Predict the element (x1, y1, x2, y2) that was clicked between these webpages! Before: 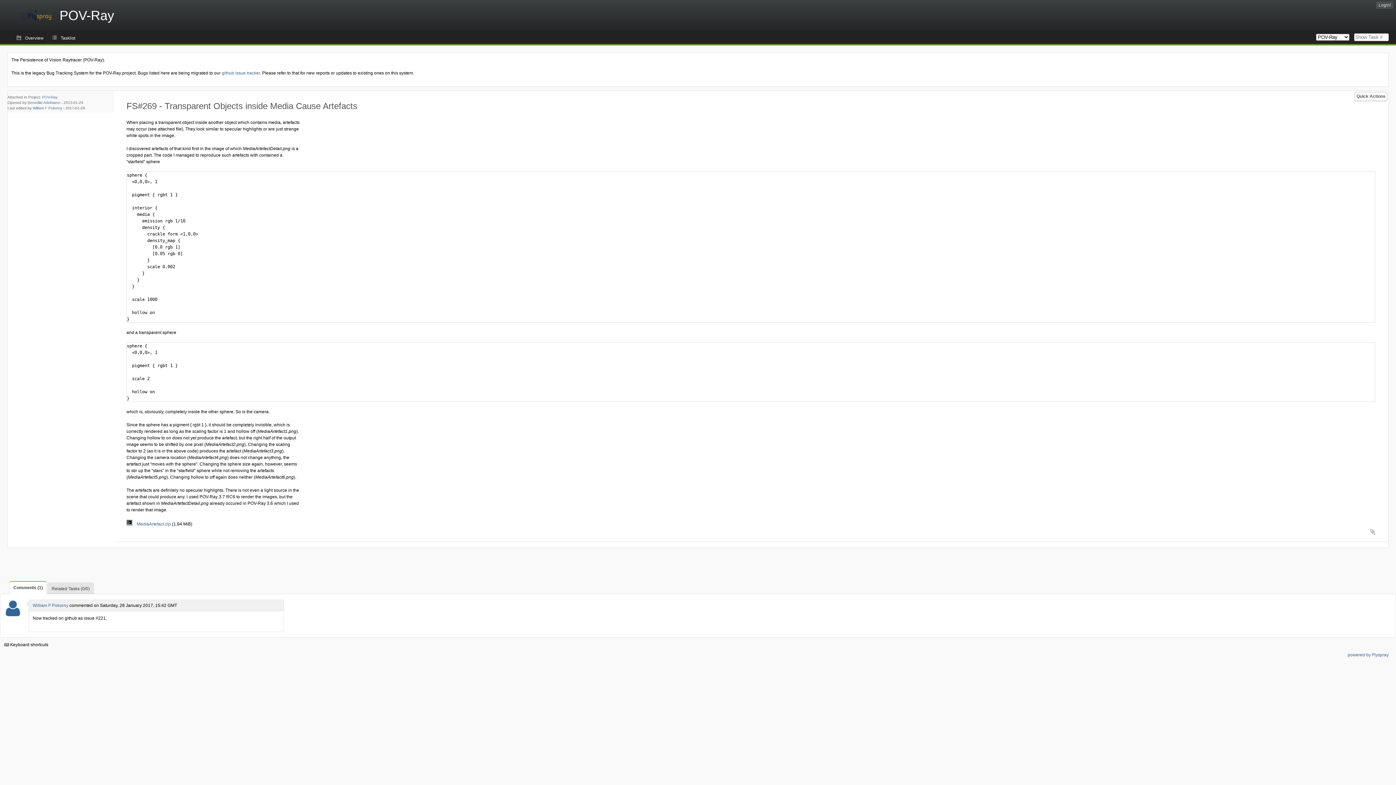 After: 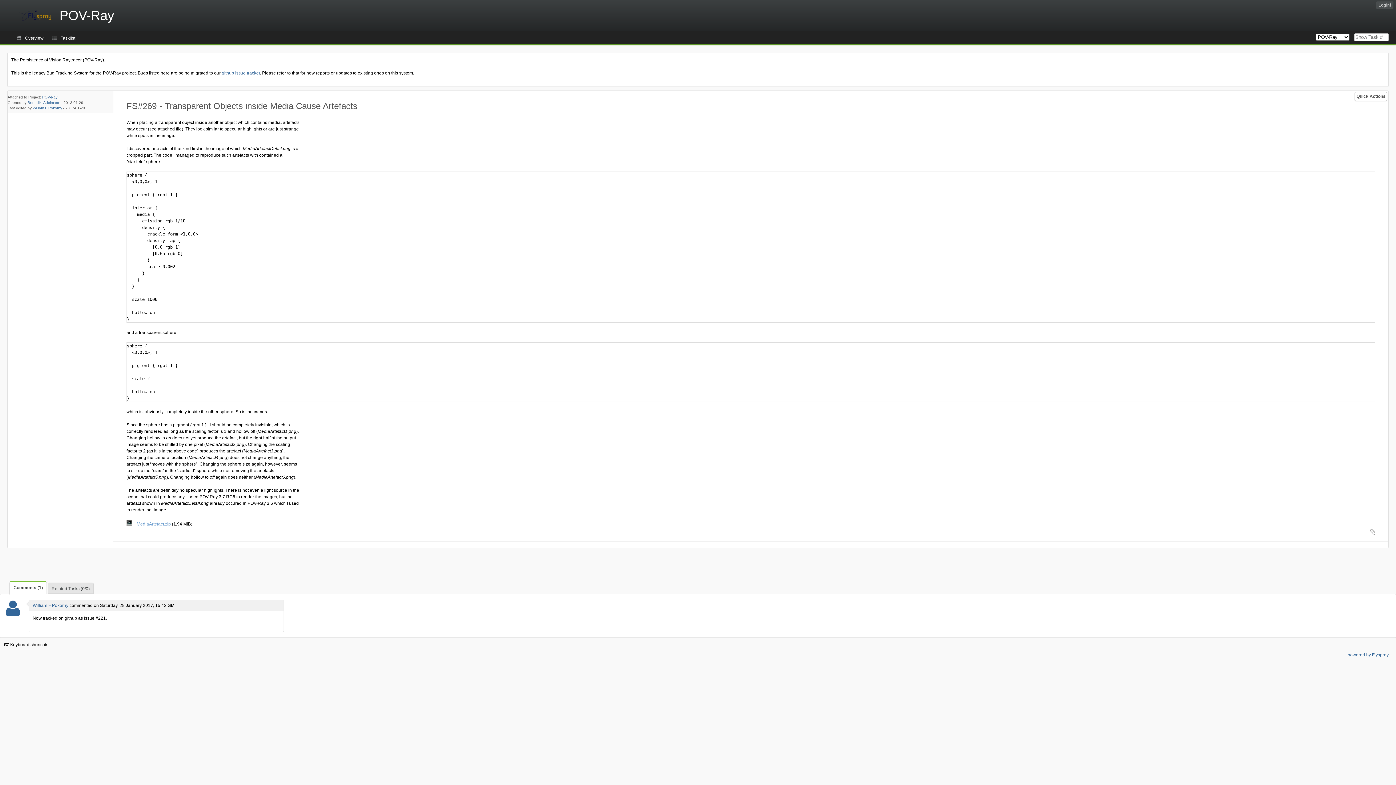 Action: label:     MediaArtefact.zip  bbox: (126, 521, 172, 526)